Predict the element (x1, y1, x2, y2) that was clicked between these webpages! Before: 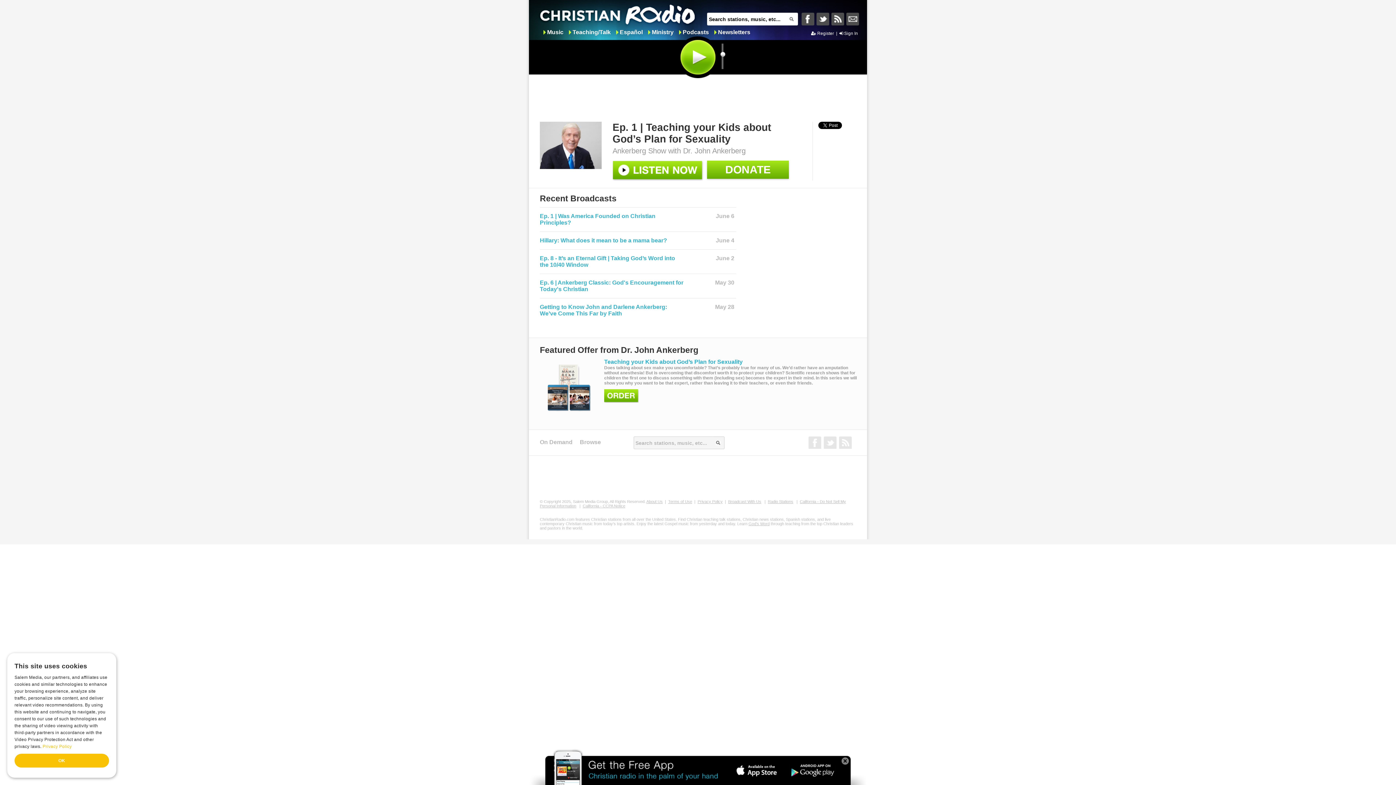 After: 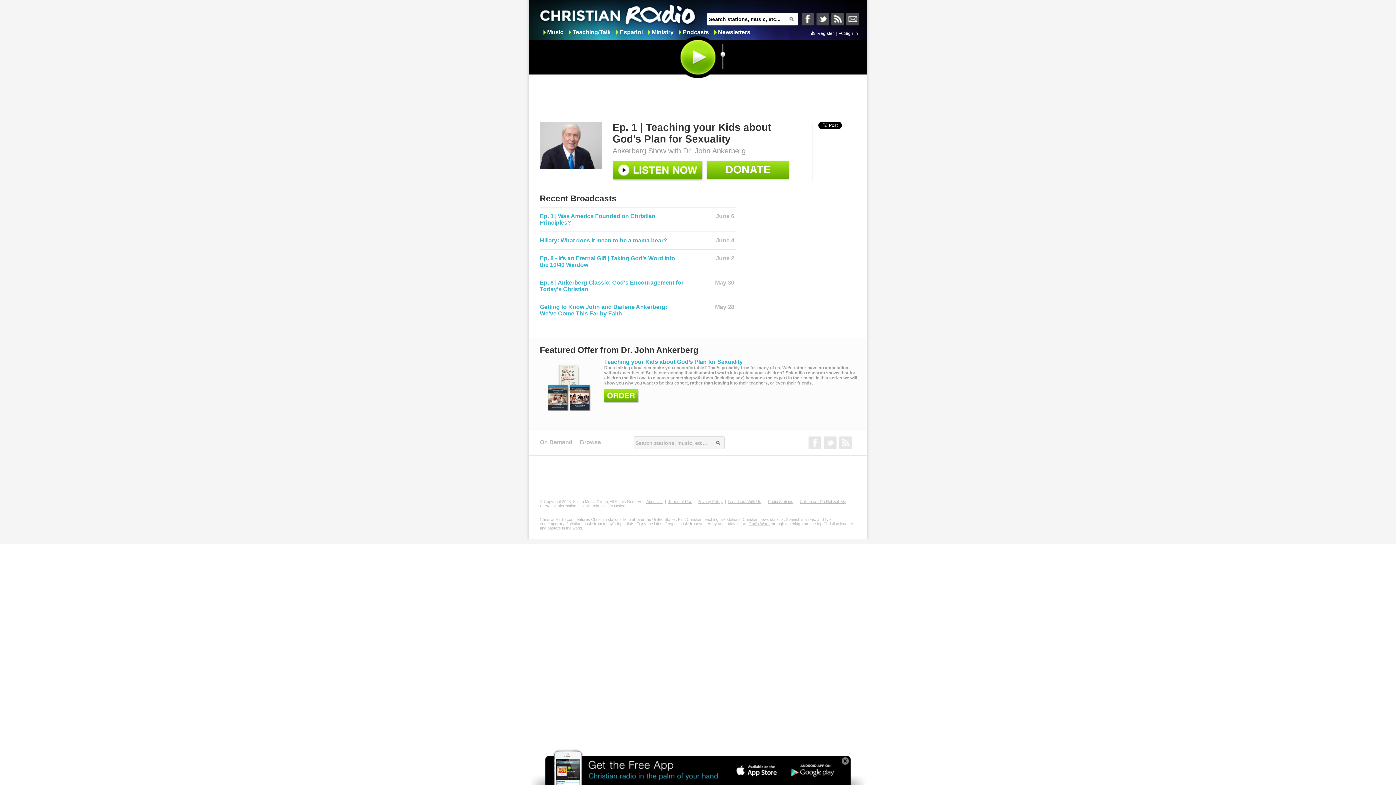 Action: bbox: (668, 499, 692, 504) label: Terms of Use